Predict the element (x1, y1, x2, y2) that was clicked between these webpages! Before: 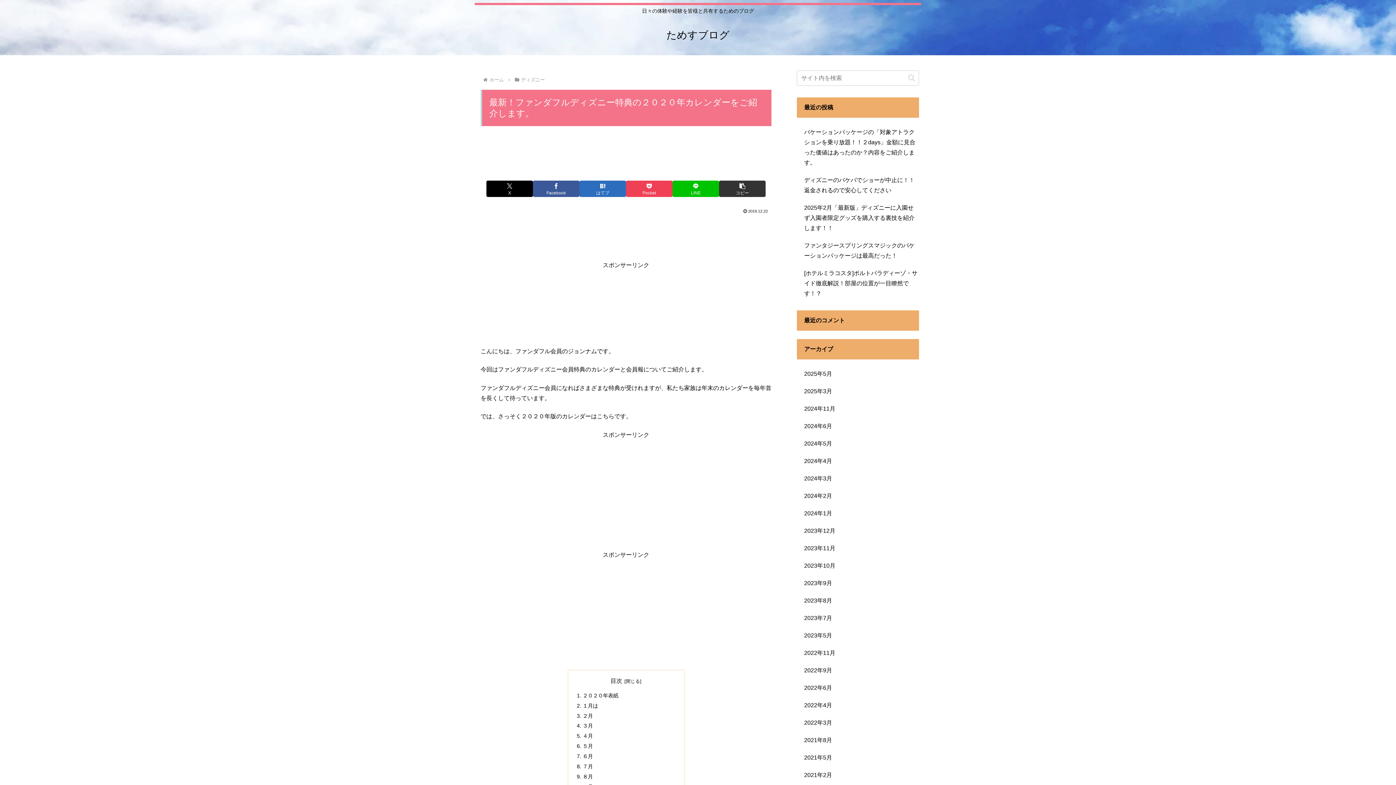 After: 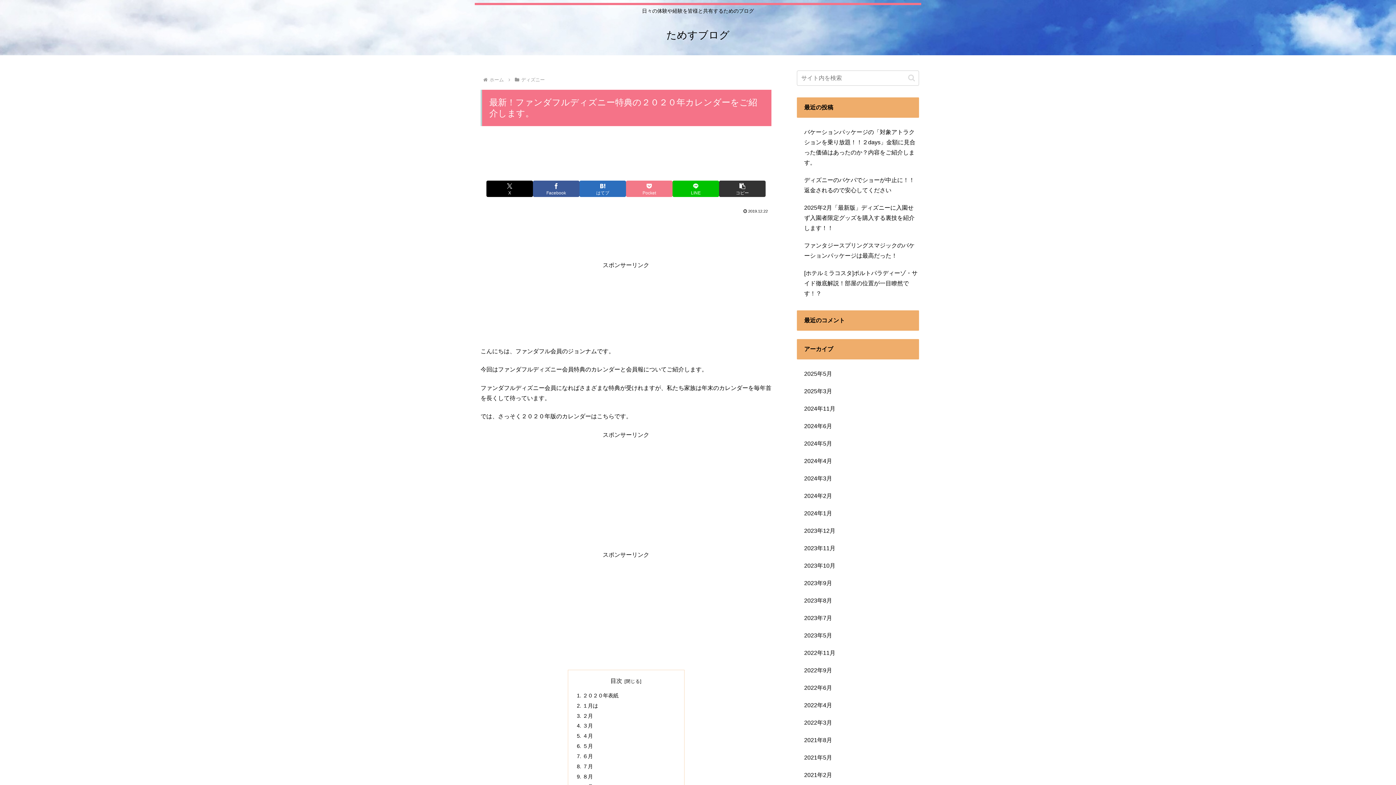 Action: label: Pocketに保存 bbox: (626, 180, 672, 197)